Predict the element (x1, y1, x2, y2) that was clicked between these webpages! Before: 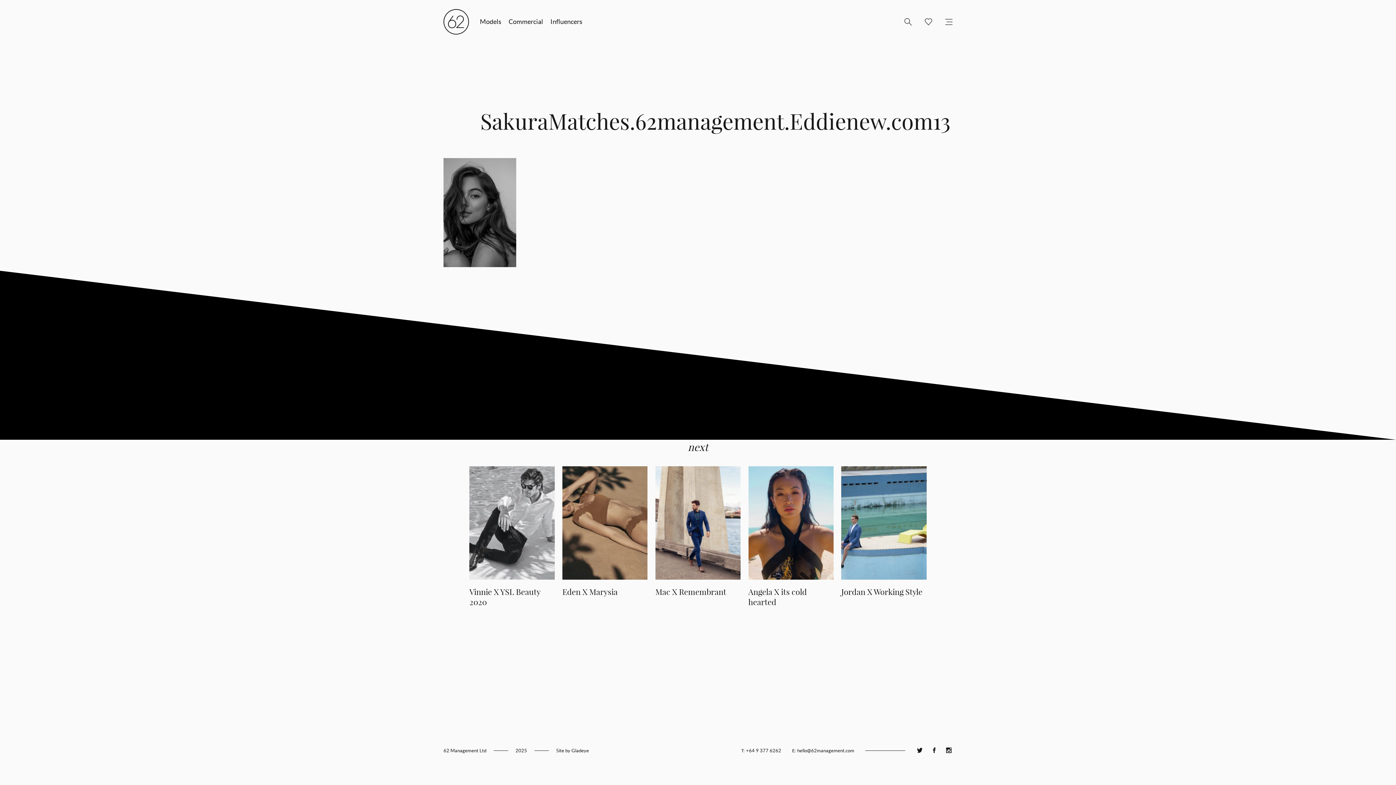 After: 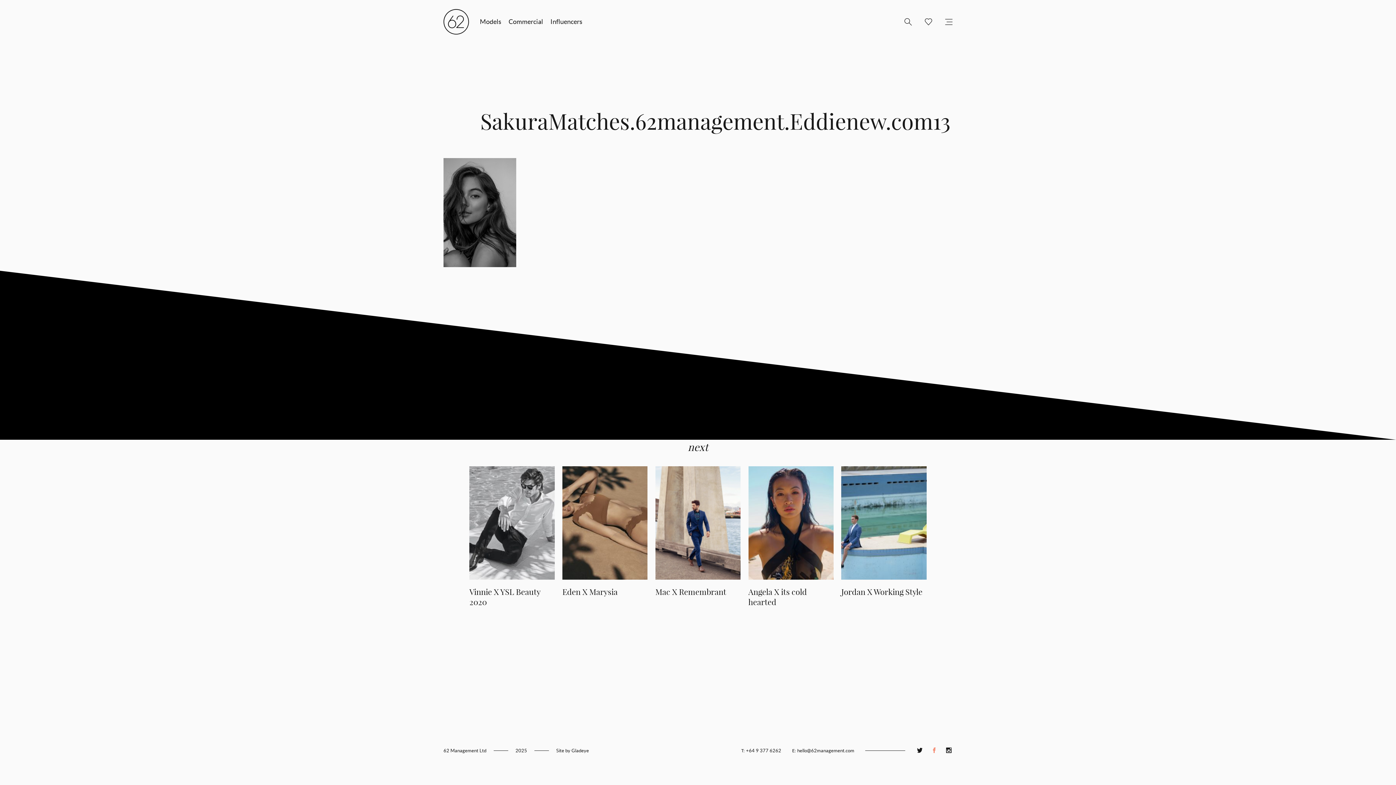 Action: bbox: (930, 747, 938, 754)